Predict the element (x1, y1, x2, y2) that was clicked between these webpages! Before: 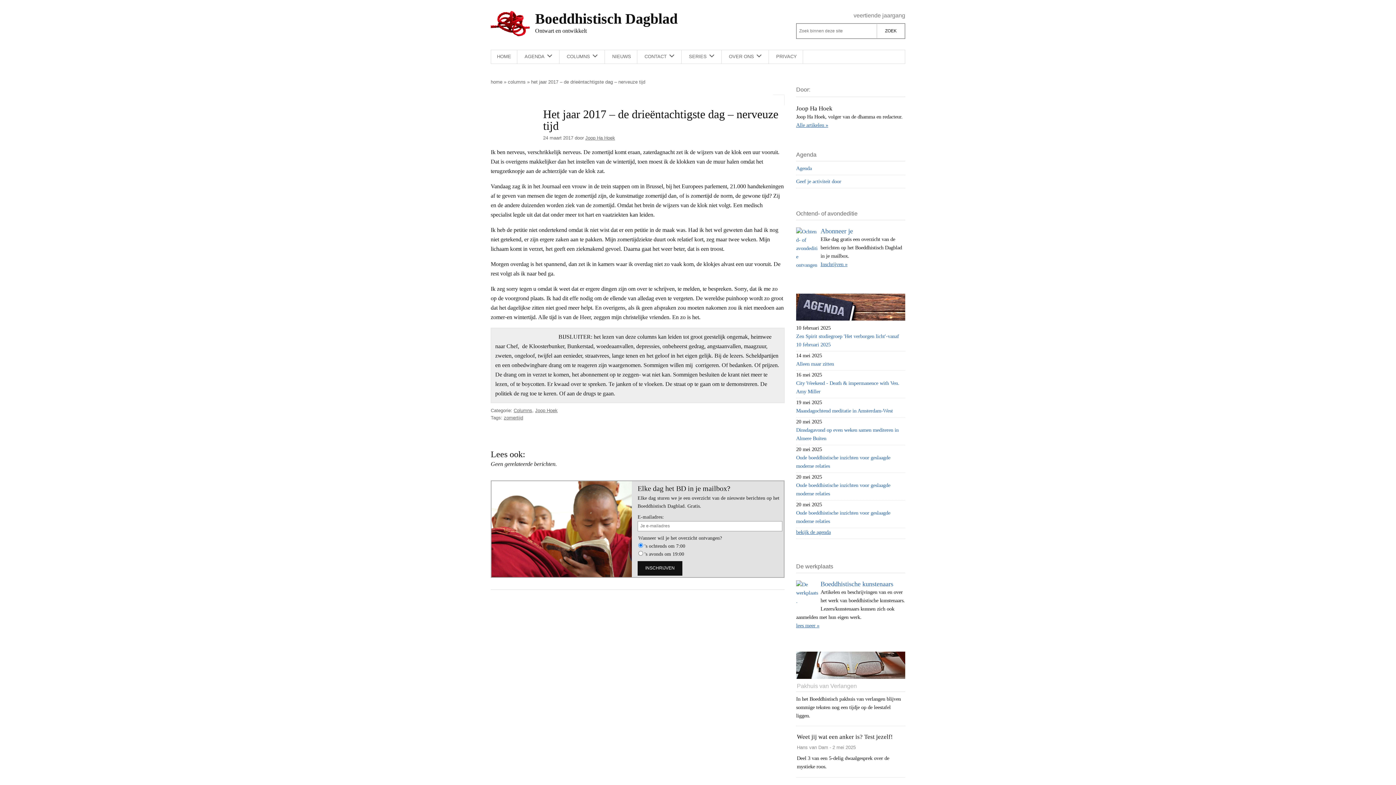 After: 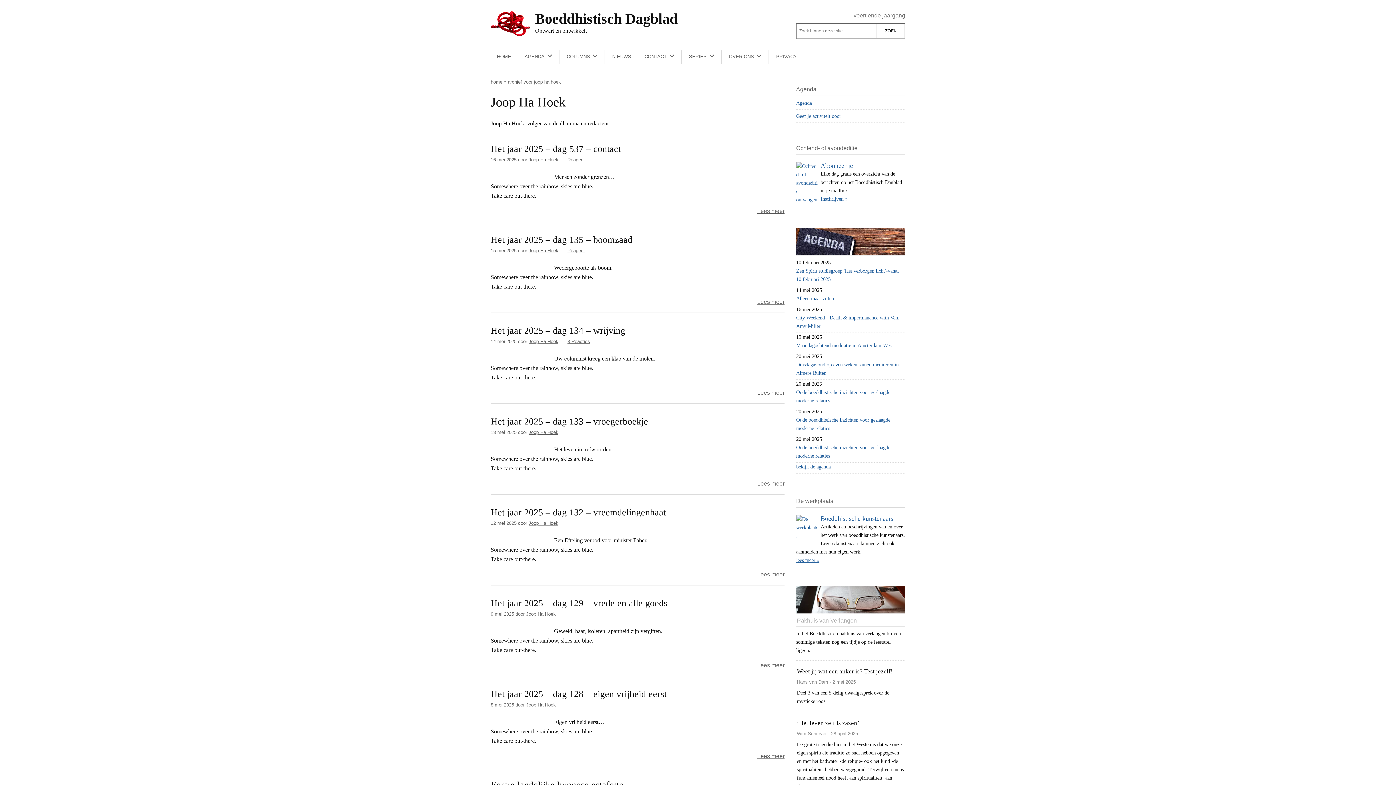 Action: bbox: (585, 135, 615, 140) label: Joop Ha Hoek